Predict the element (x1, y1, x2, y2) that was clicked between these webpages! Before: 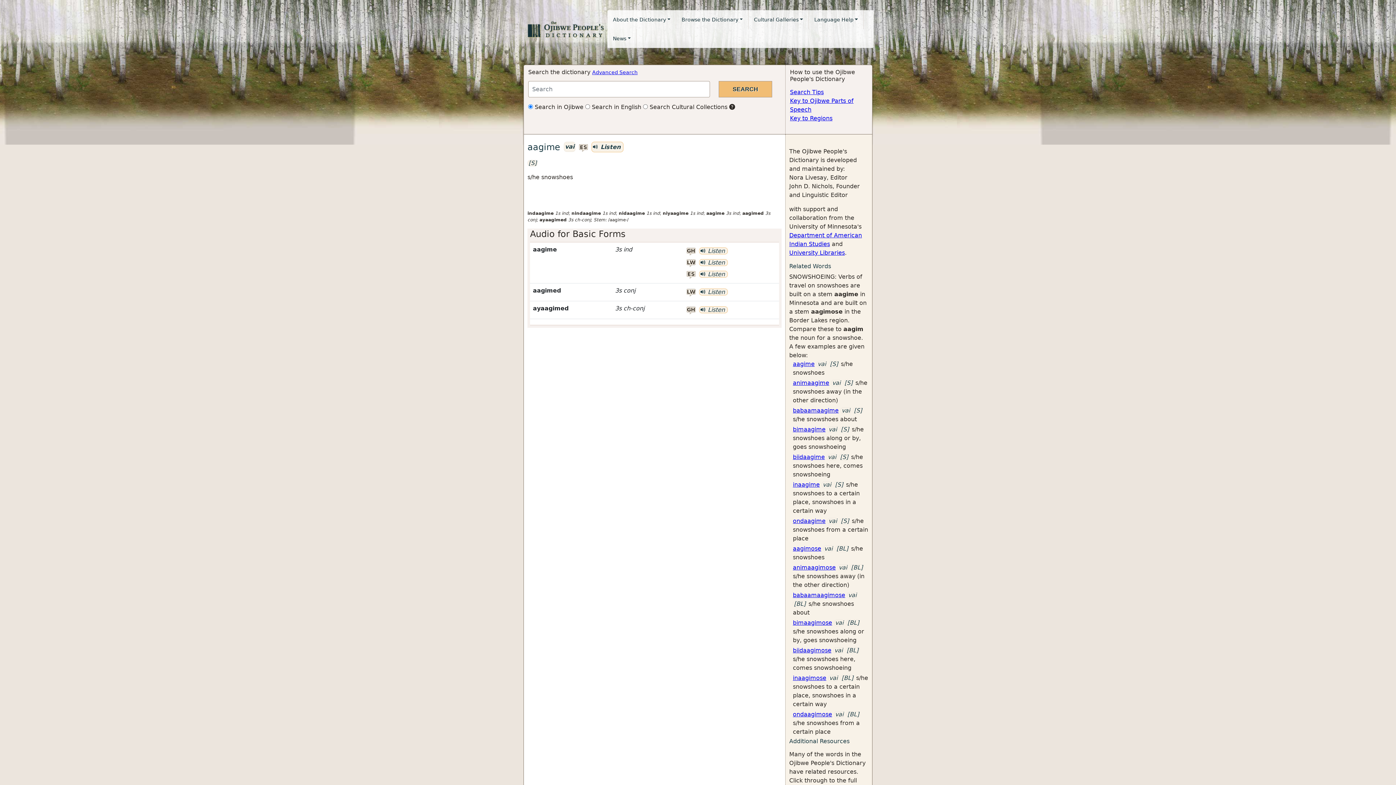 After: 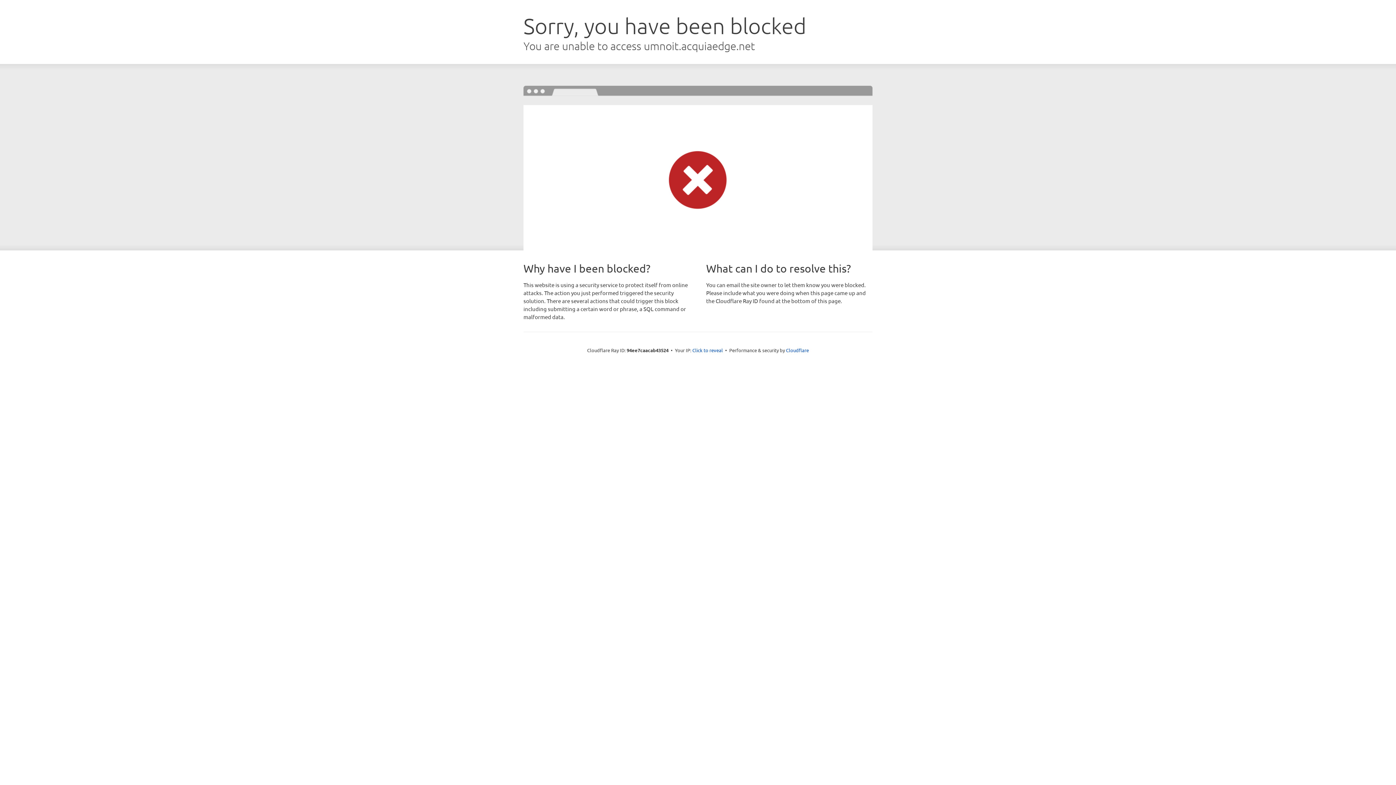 Action: bbox: (789, 249, 845, 256) label: University Libraries